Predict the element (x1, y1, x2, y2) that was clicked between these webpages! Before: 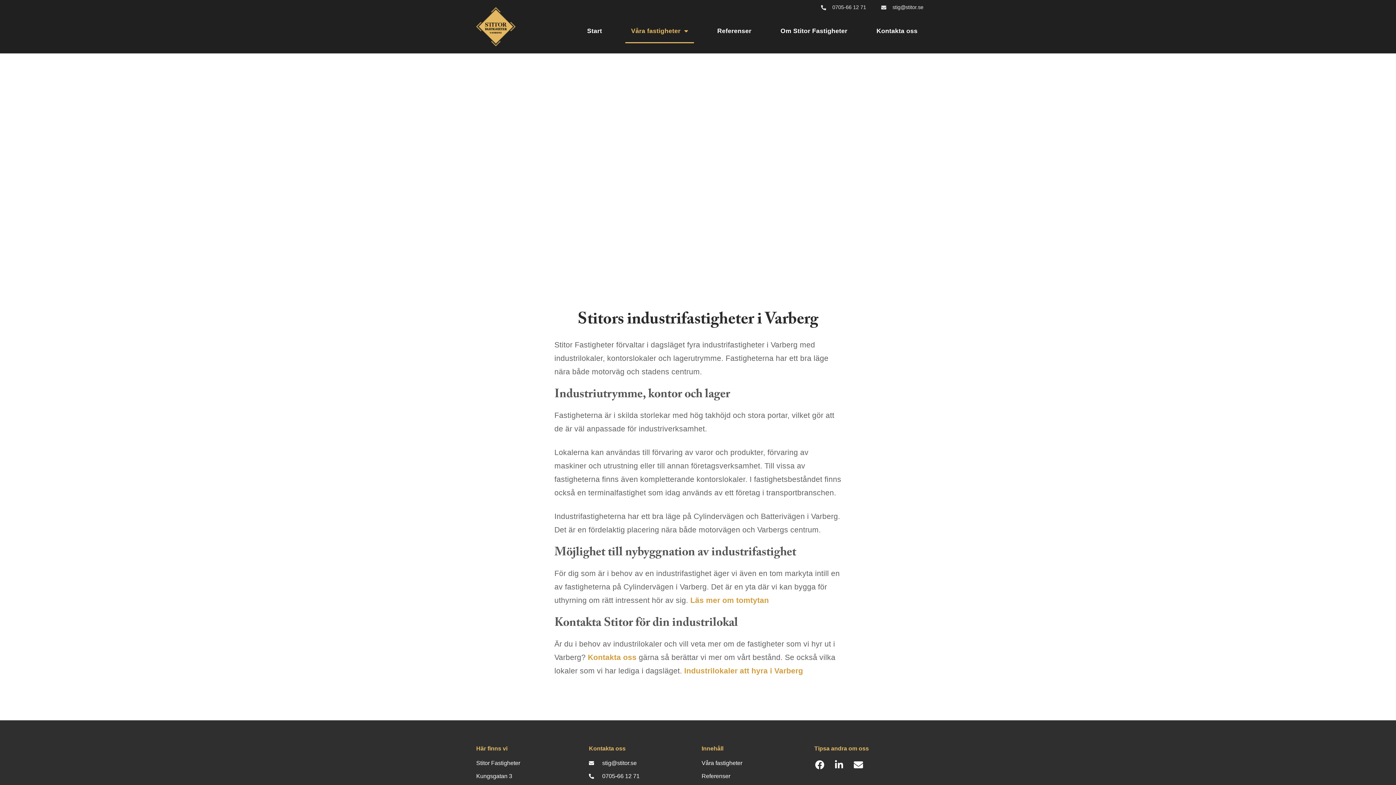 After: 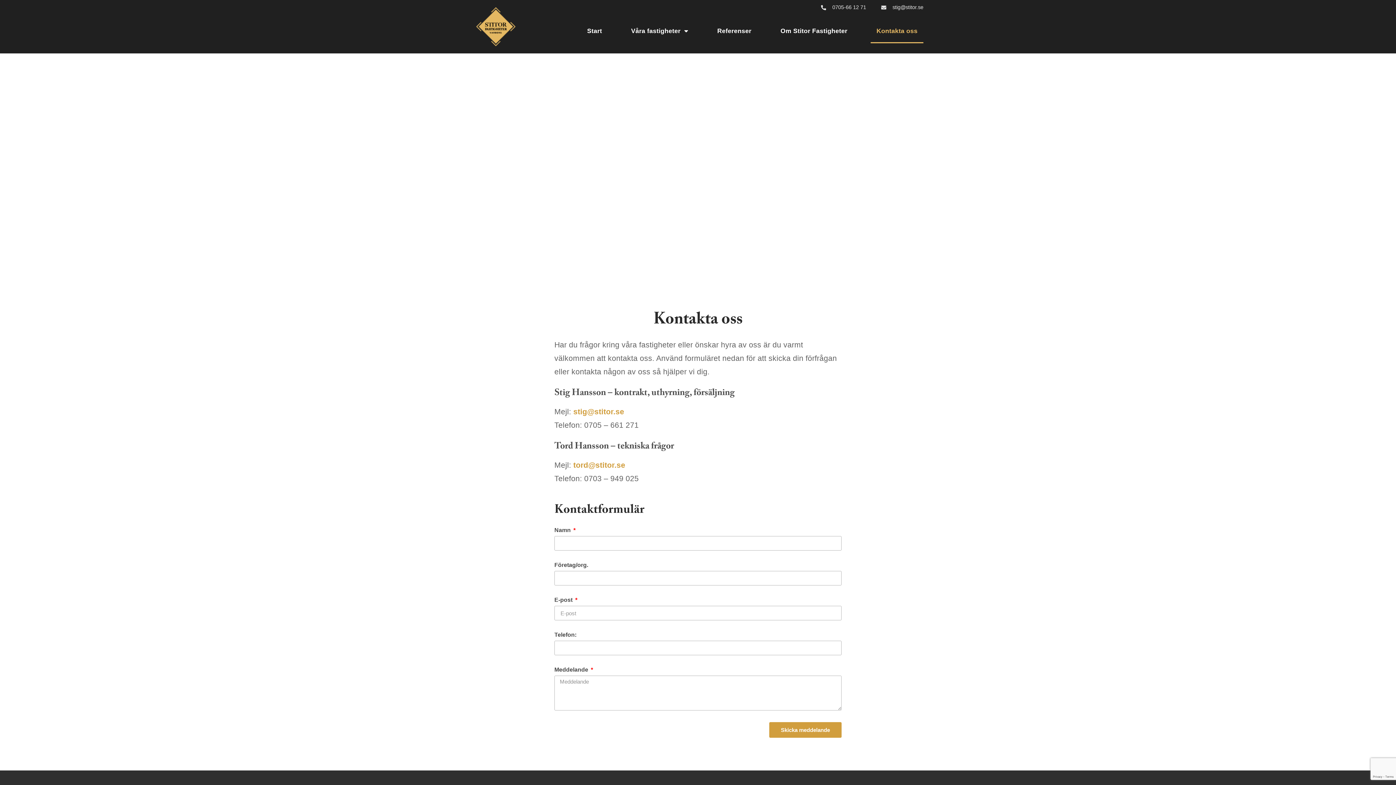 Action: bbox: (870, 18, 923, 43) label: Kontakta oss